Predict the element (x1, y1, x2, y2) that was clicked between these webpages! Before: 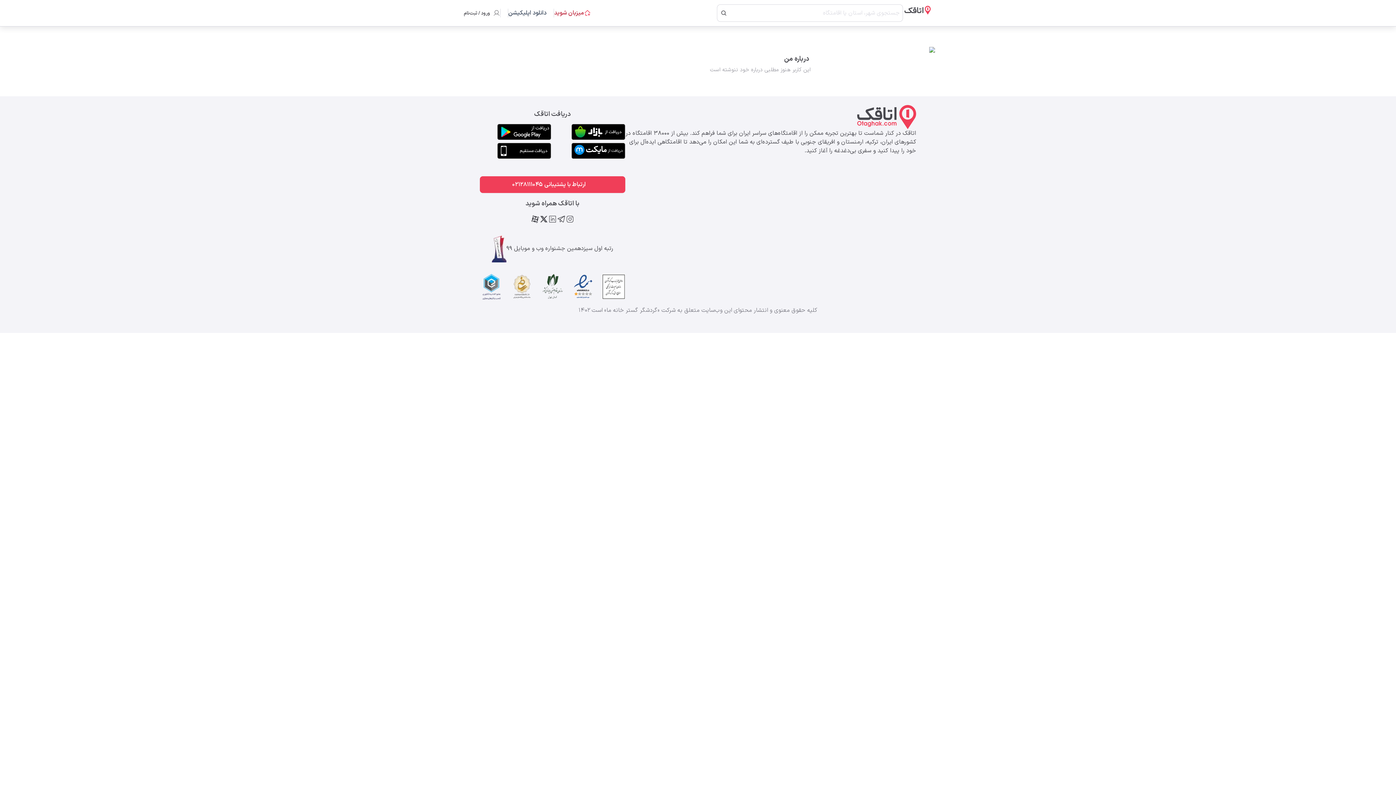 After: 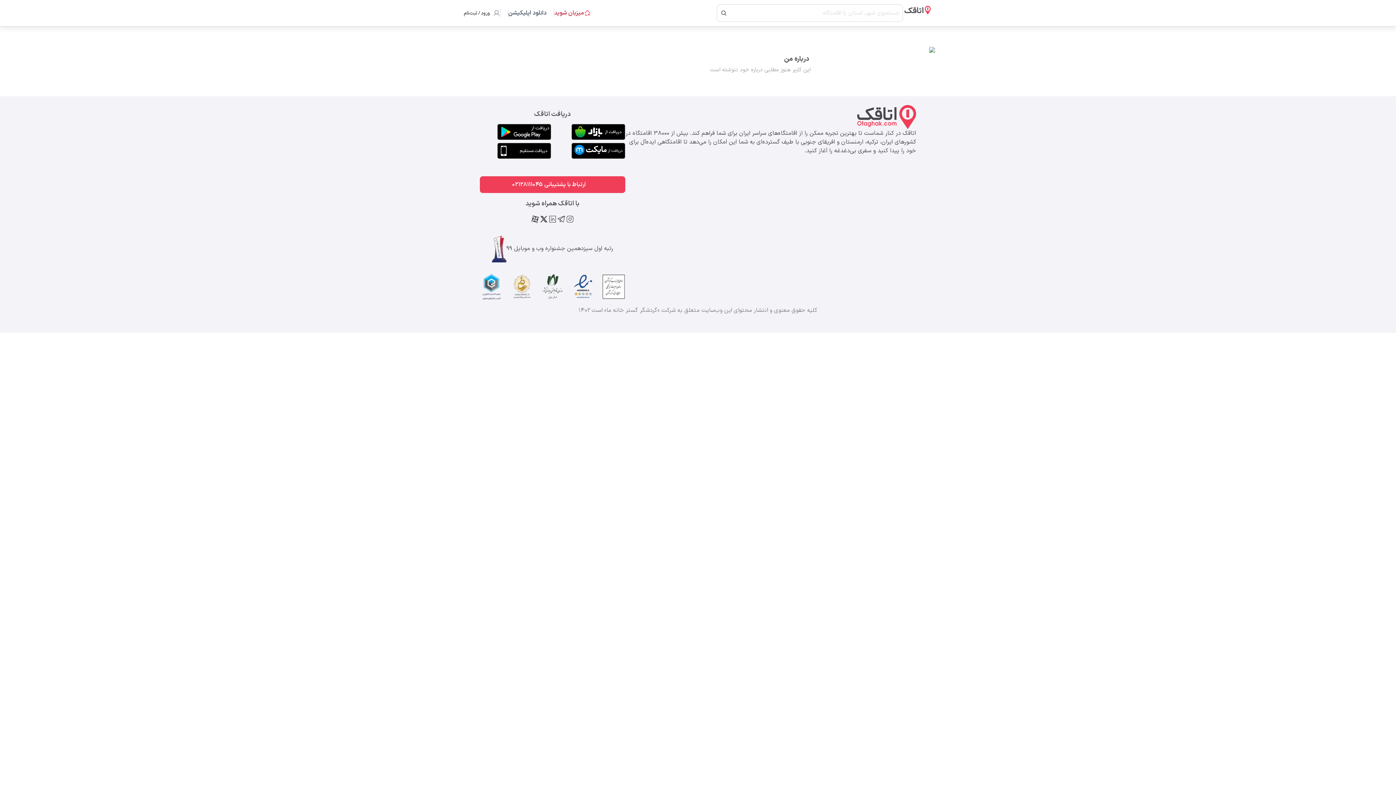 Action: bbox: (720, 8, 727, 17)